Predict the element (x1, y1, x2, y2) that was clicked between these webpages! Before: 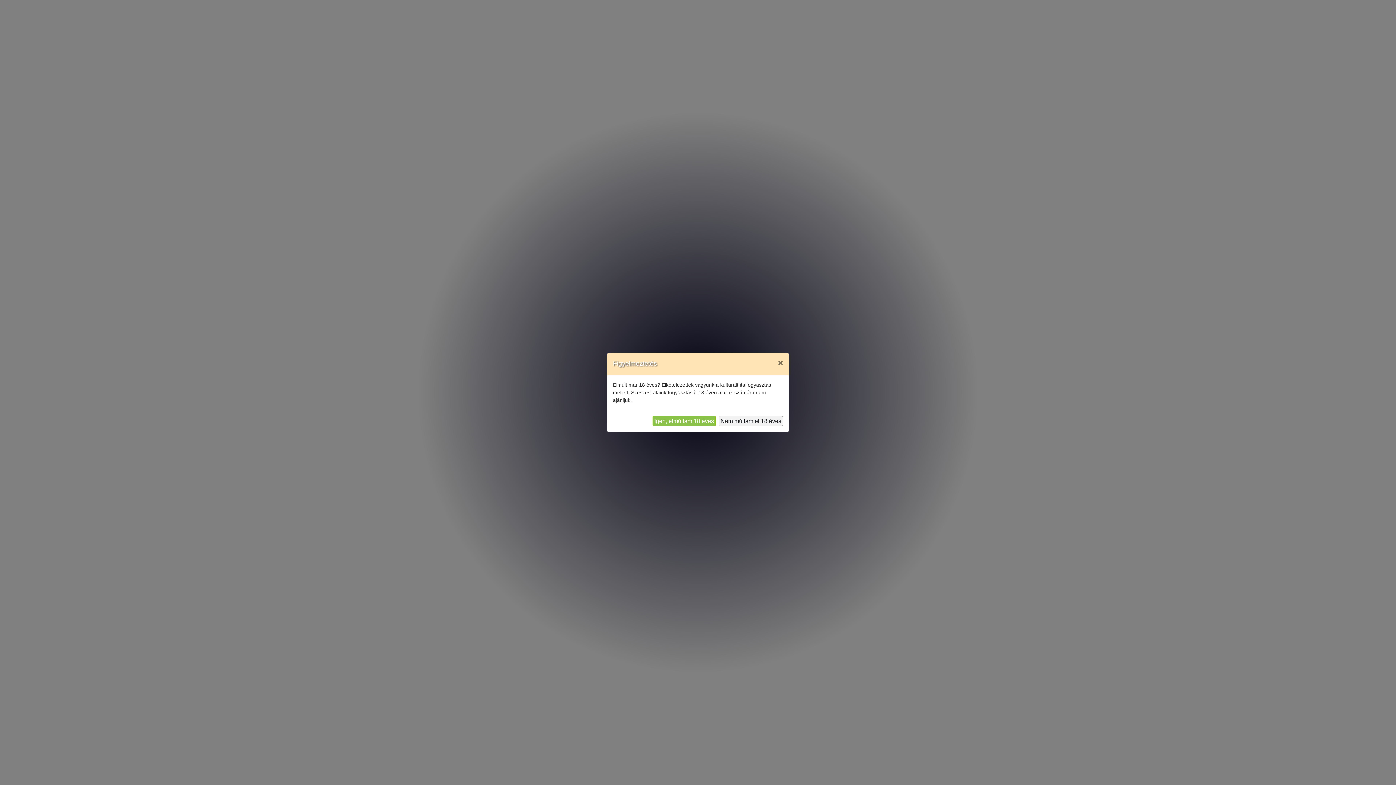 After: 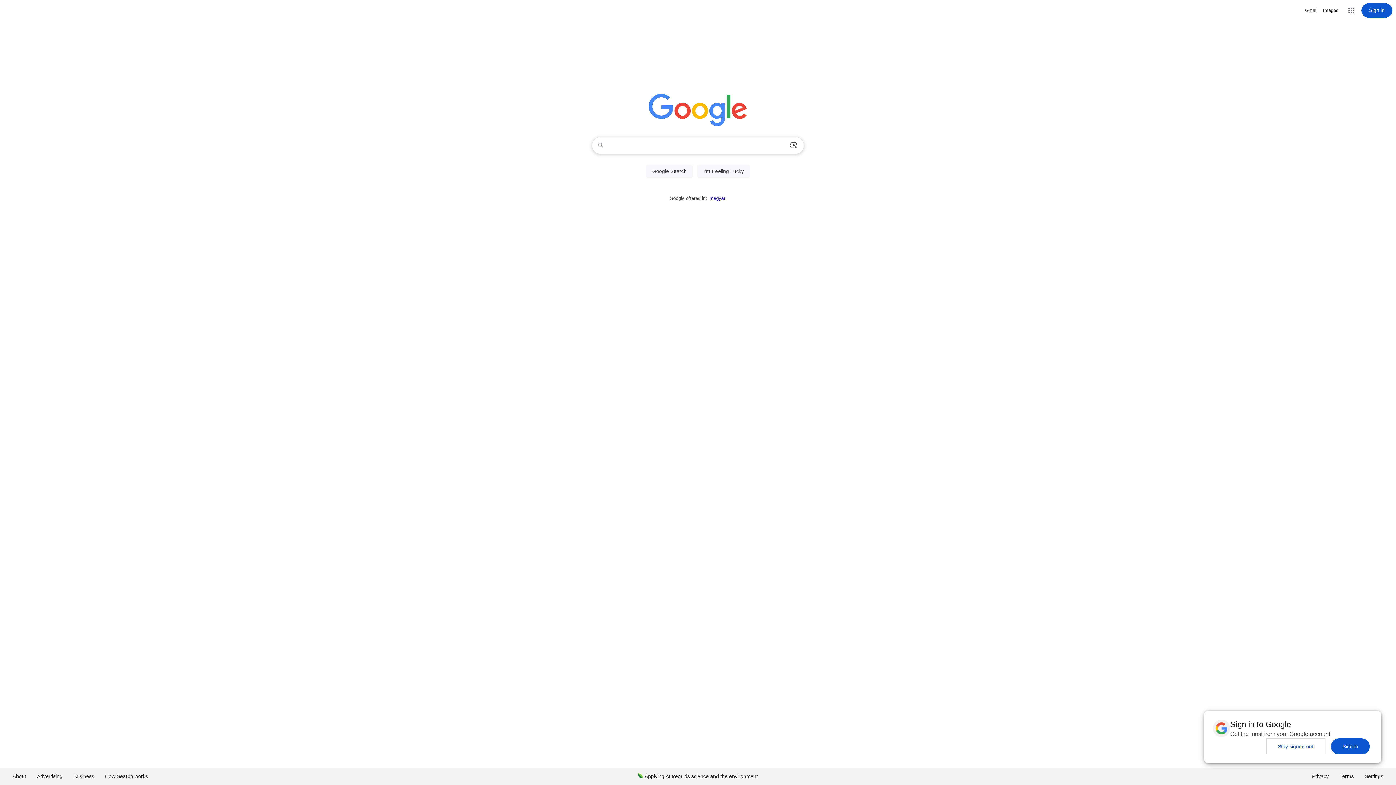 Action: label: Nem múltam el 18 éves bbox: (718, 415, 783, 426)